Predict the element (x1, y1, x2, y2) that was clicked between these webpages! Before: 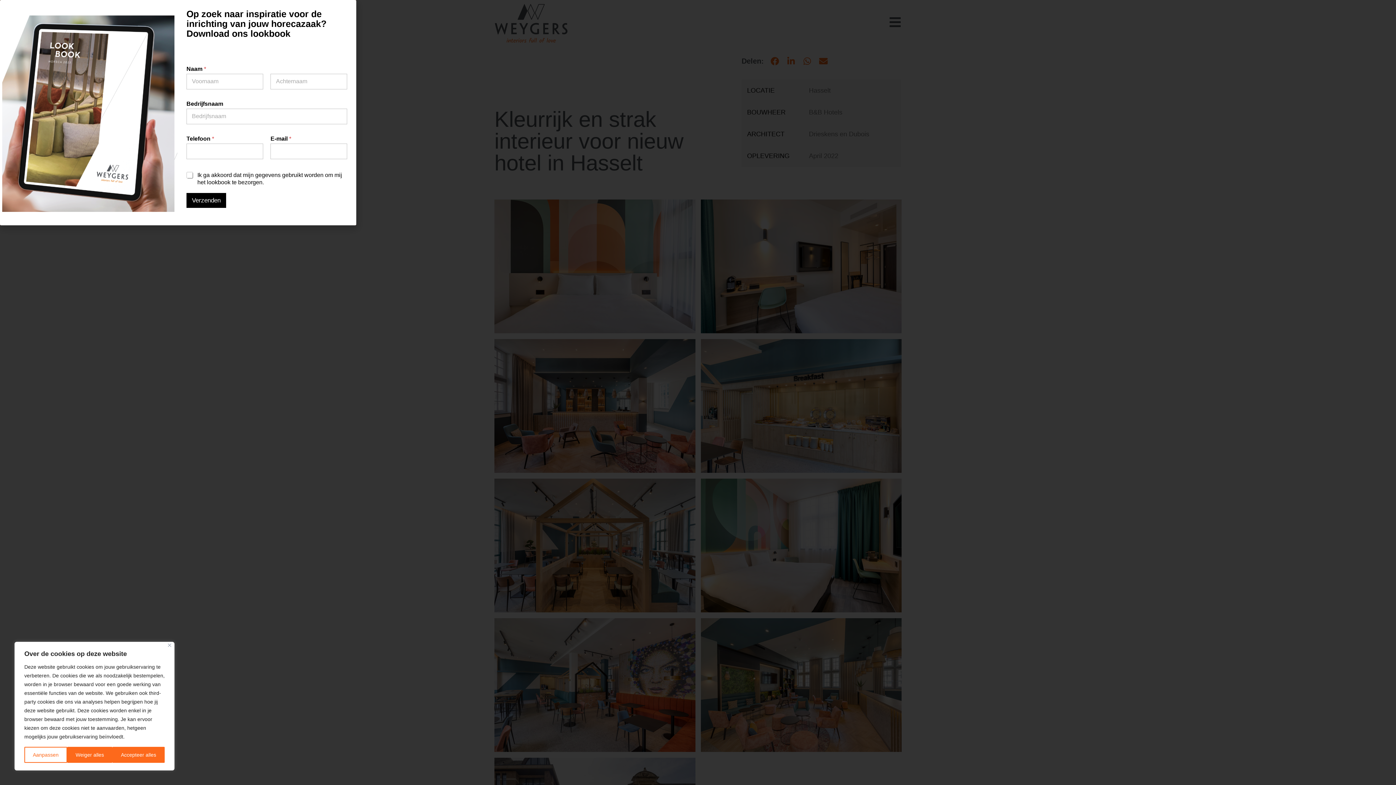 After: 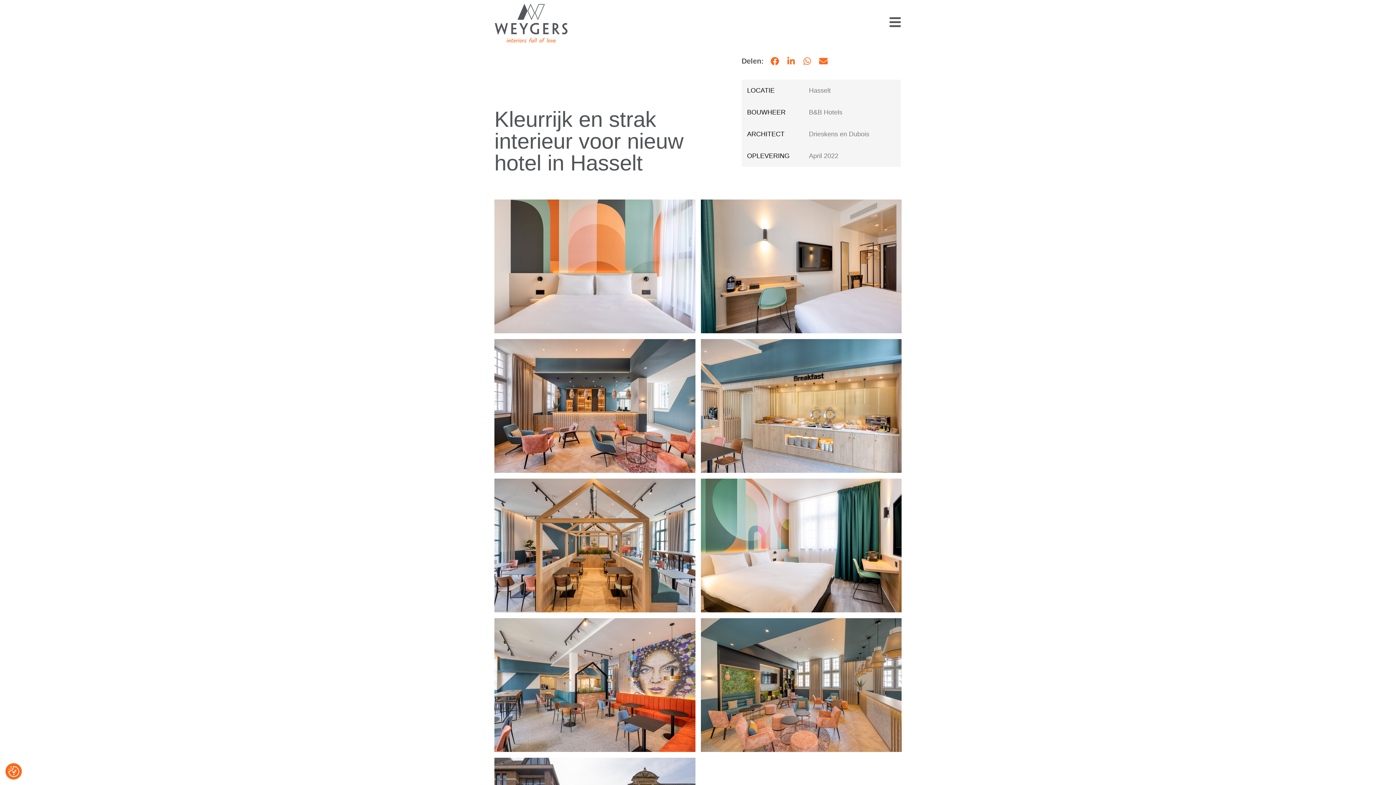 Action: label: Close bbox: (168, 644, 171, 647)